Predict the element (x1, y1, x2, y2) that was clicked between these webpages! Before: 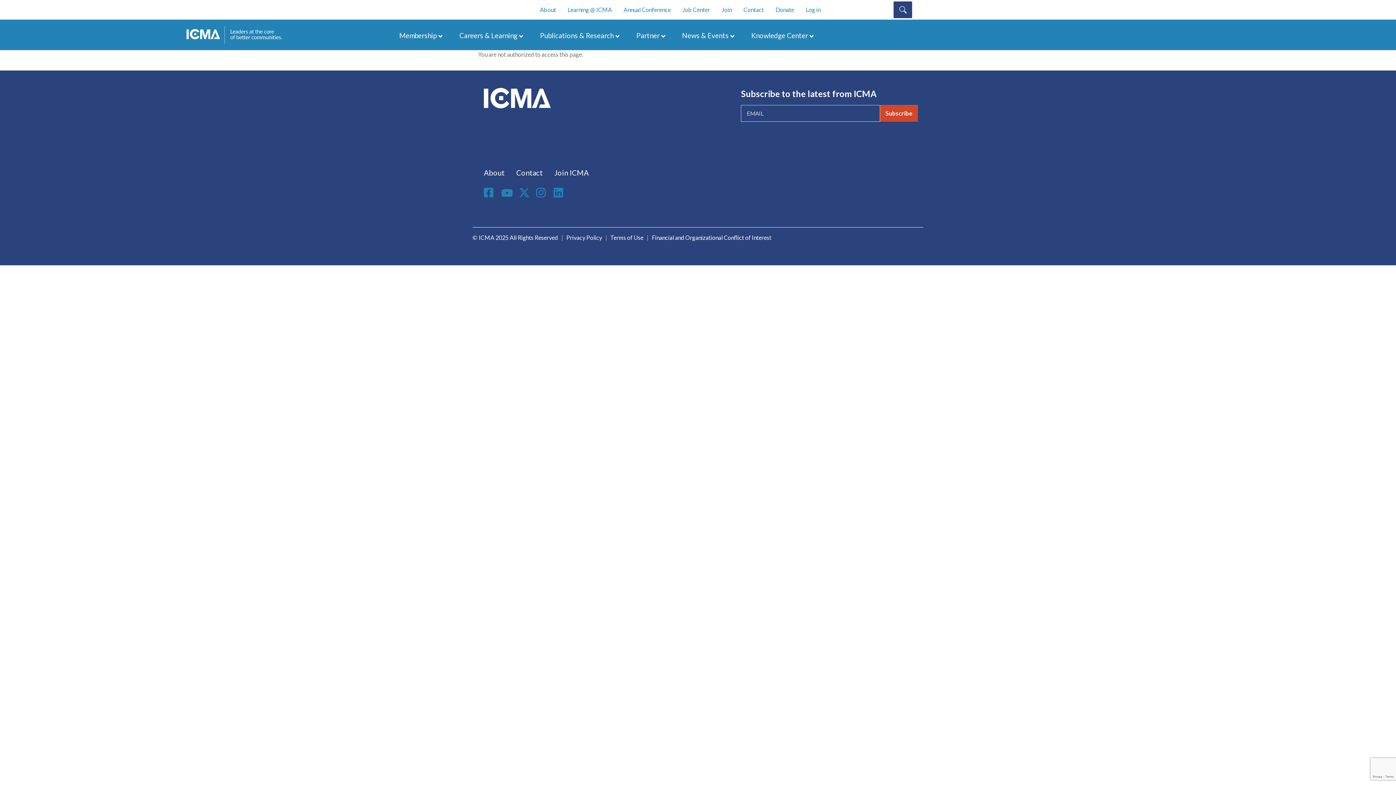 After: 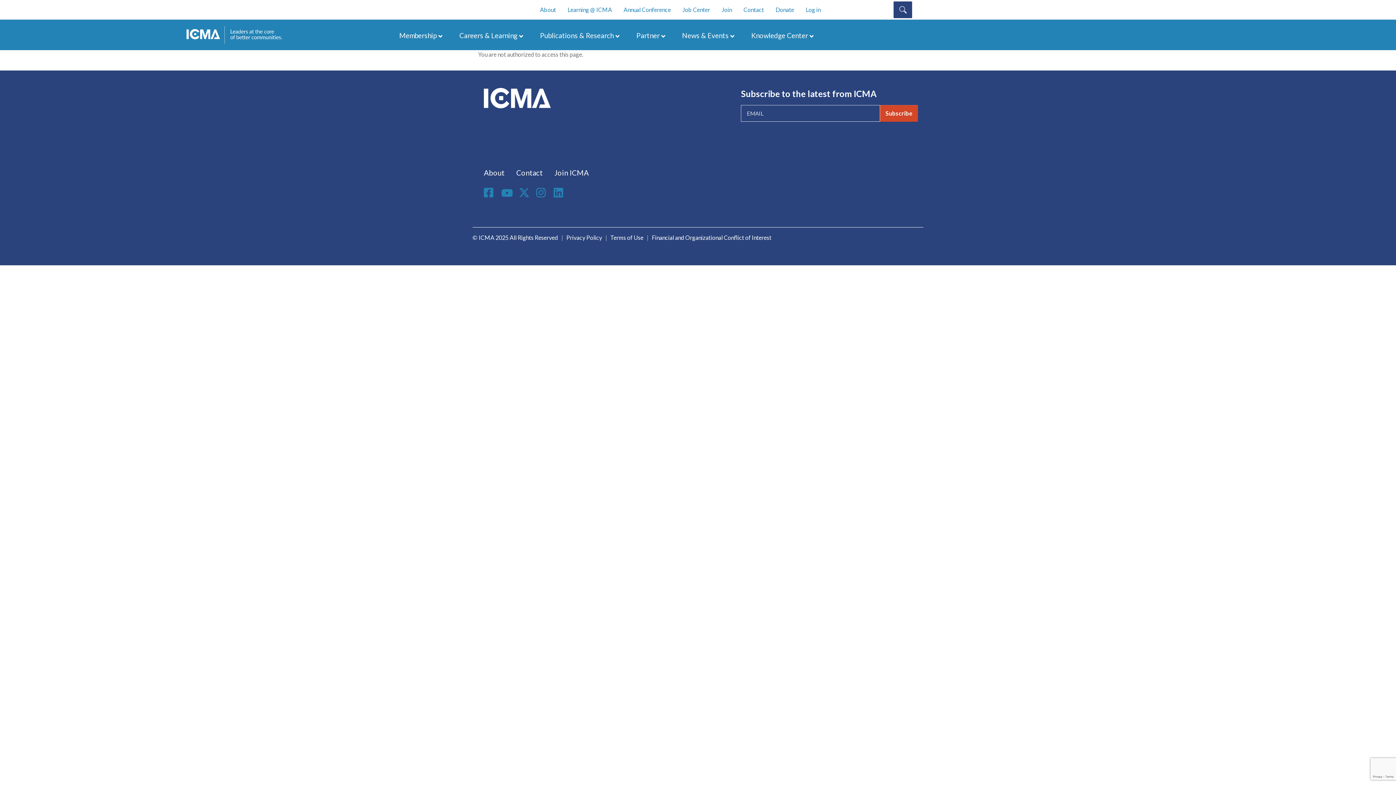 Action: bbox: (518, 187, 530, 198) label: Twitter